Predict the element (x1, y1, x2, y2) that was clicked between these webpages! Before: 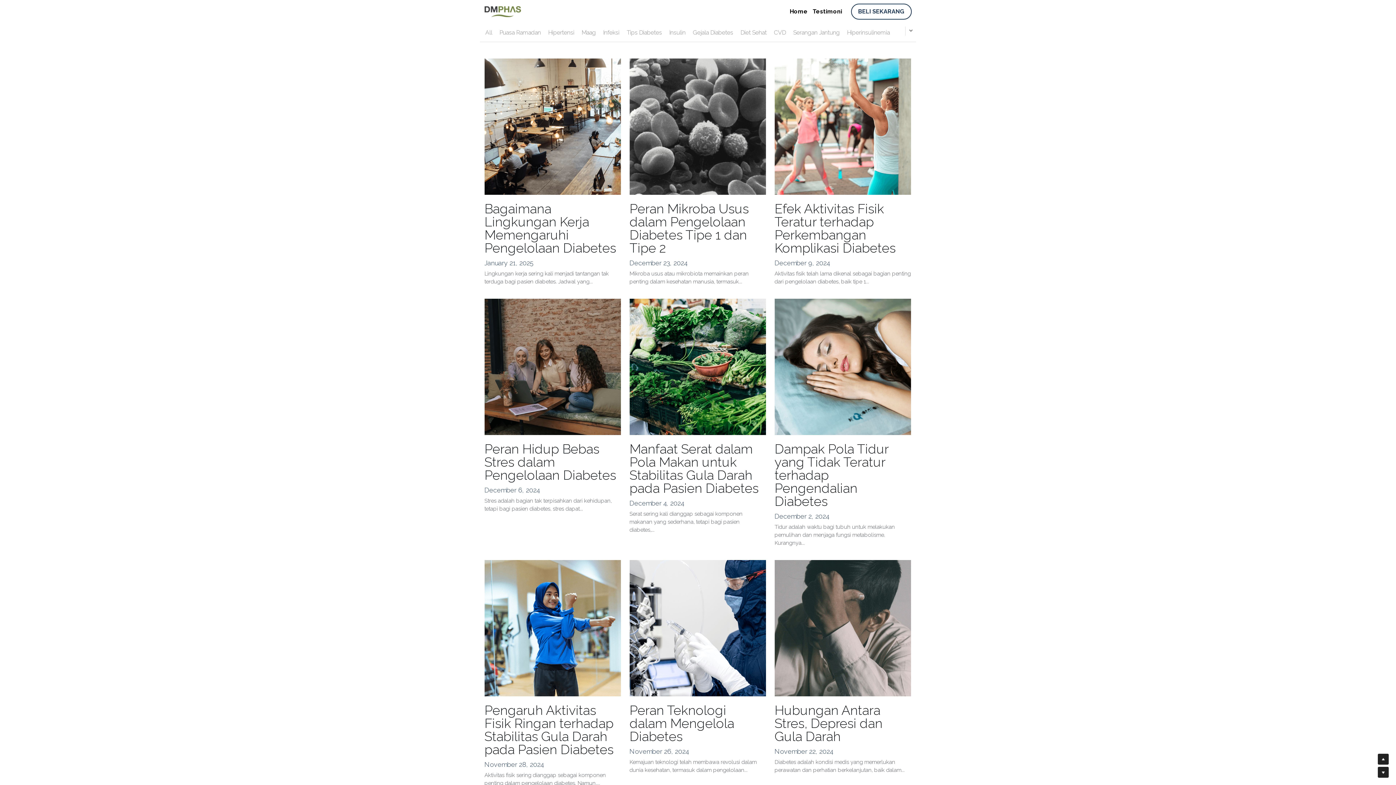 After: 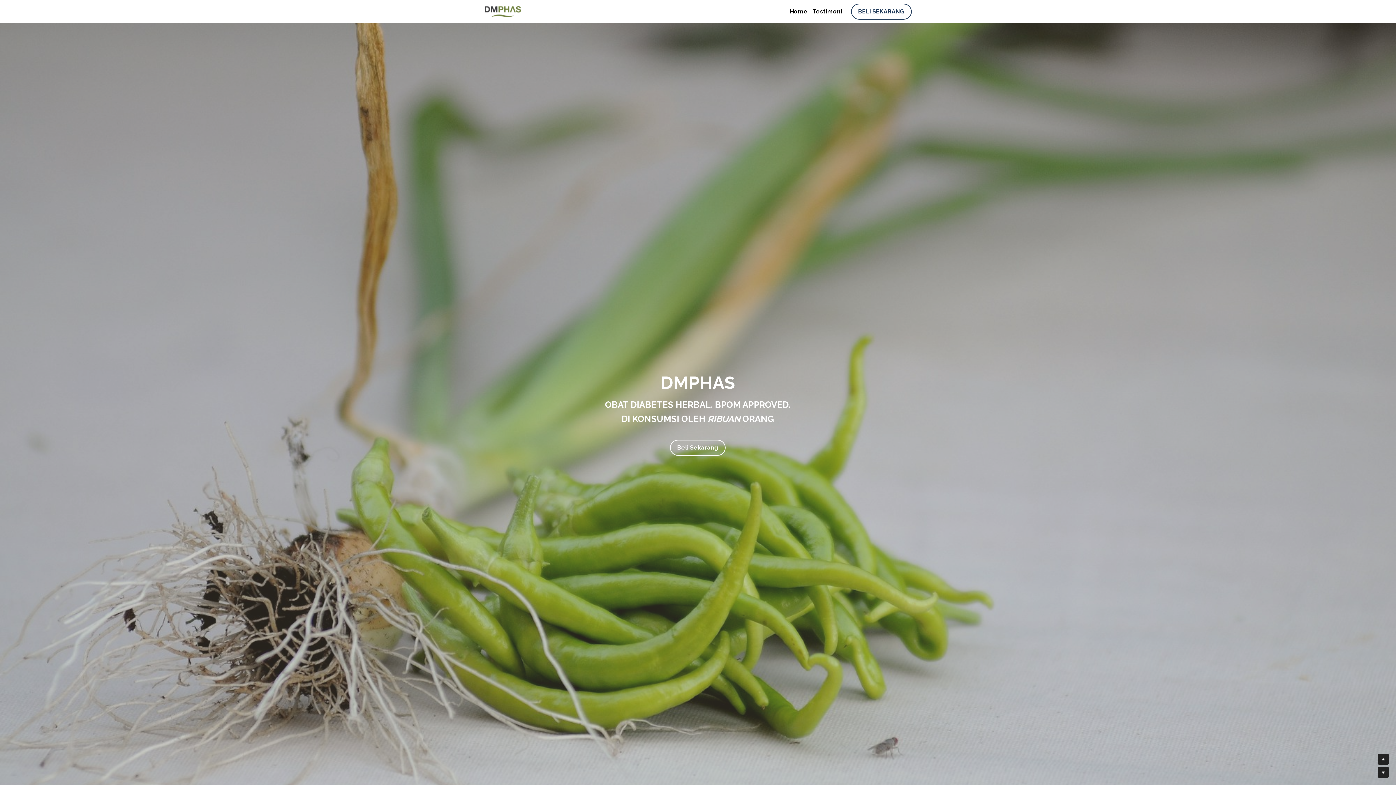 Action: bbox: (790, 8, 807, 14) label: Home